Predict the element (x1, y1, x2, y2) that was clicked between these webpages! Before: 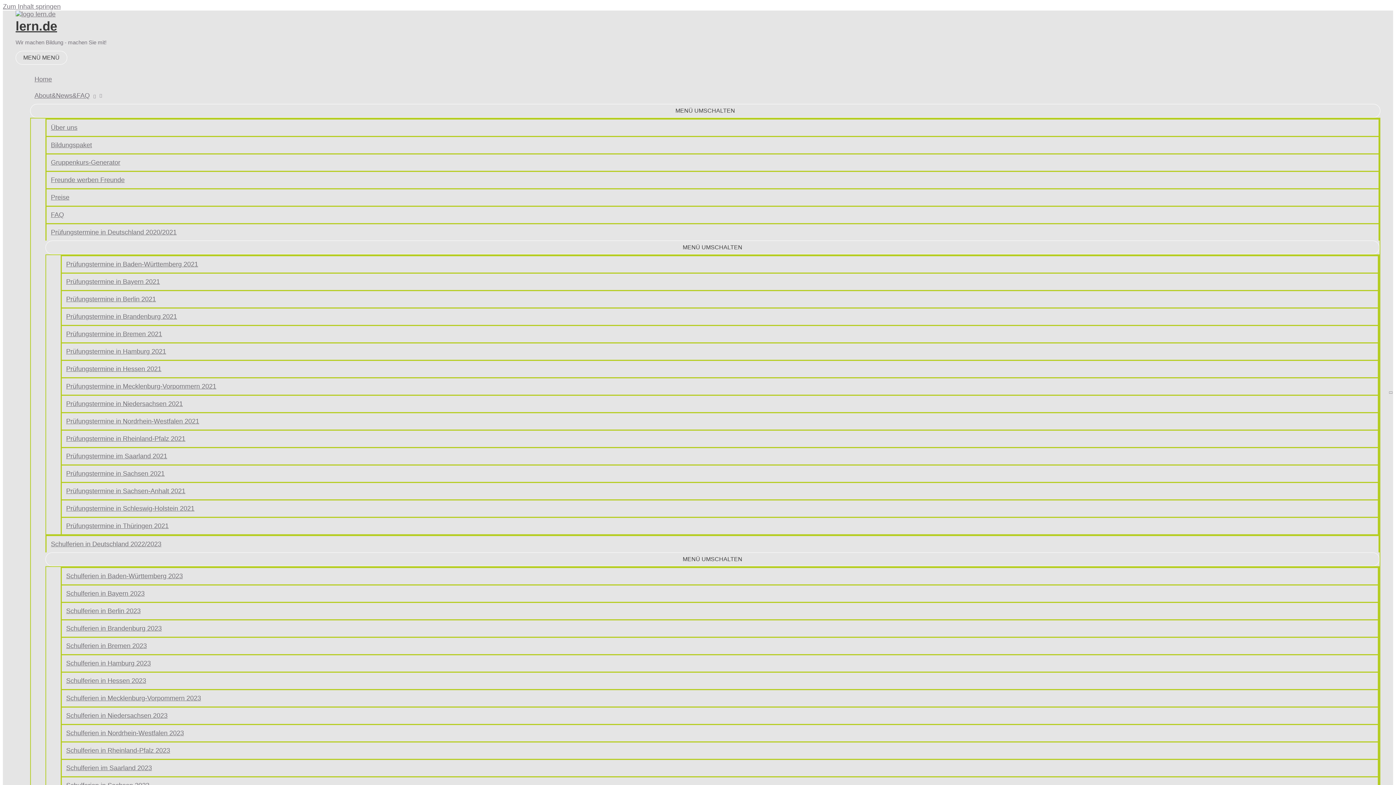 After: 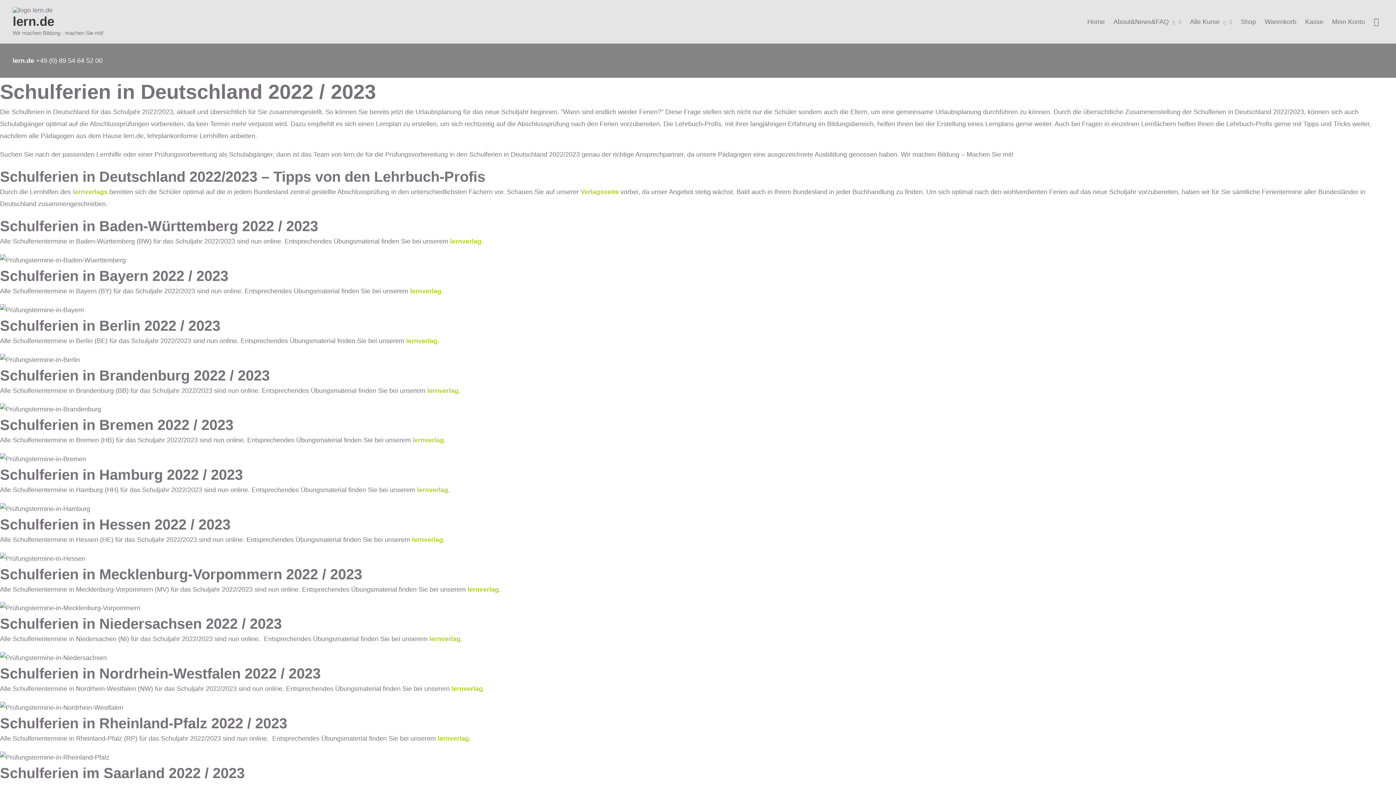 Action: label: Schulferien in Deutschland 2022/2023 bbox: (45, 535, 1380, 552)